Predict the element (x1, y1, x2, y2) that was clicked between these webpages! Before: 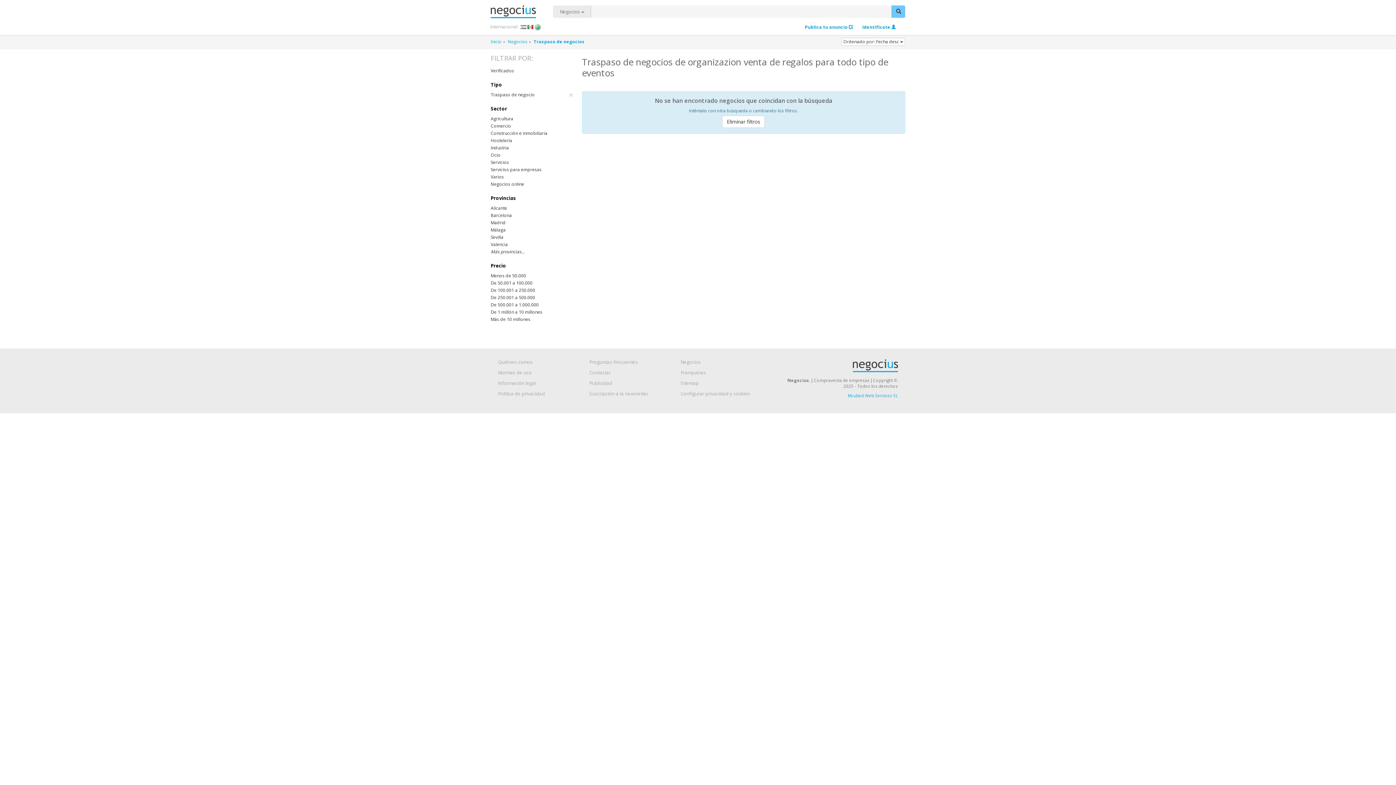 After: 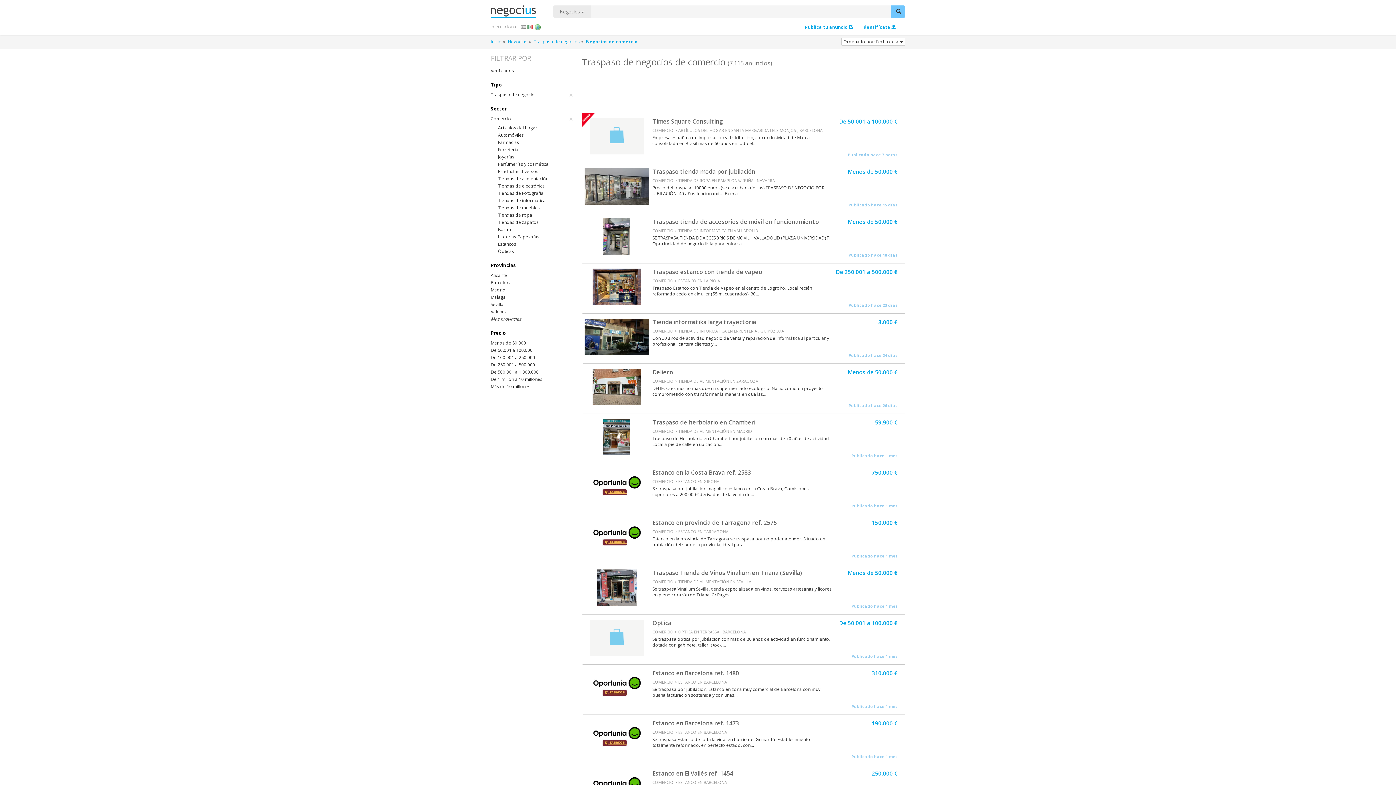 Action: bbox: (490, 122, 574, 129) label: Comercio